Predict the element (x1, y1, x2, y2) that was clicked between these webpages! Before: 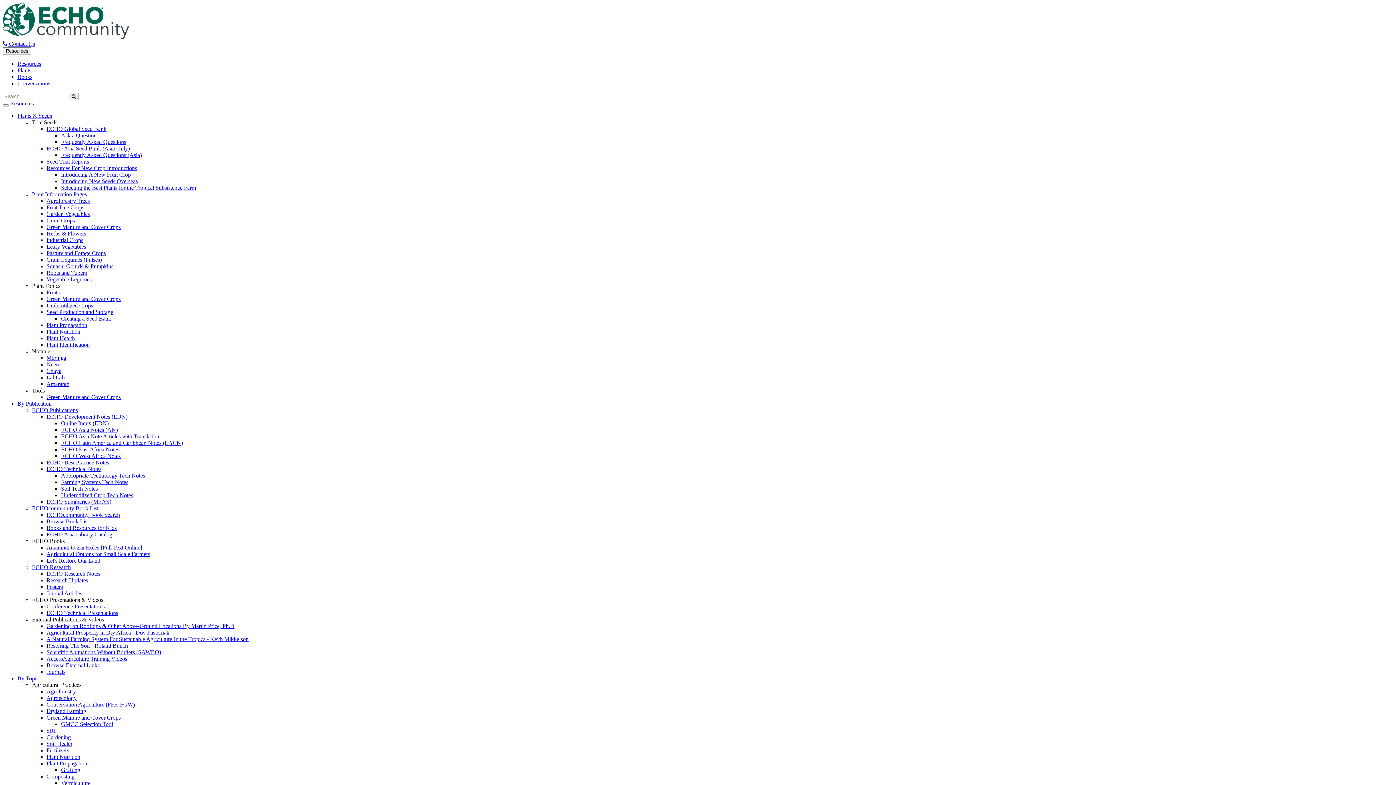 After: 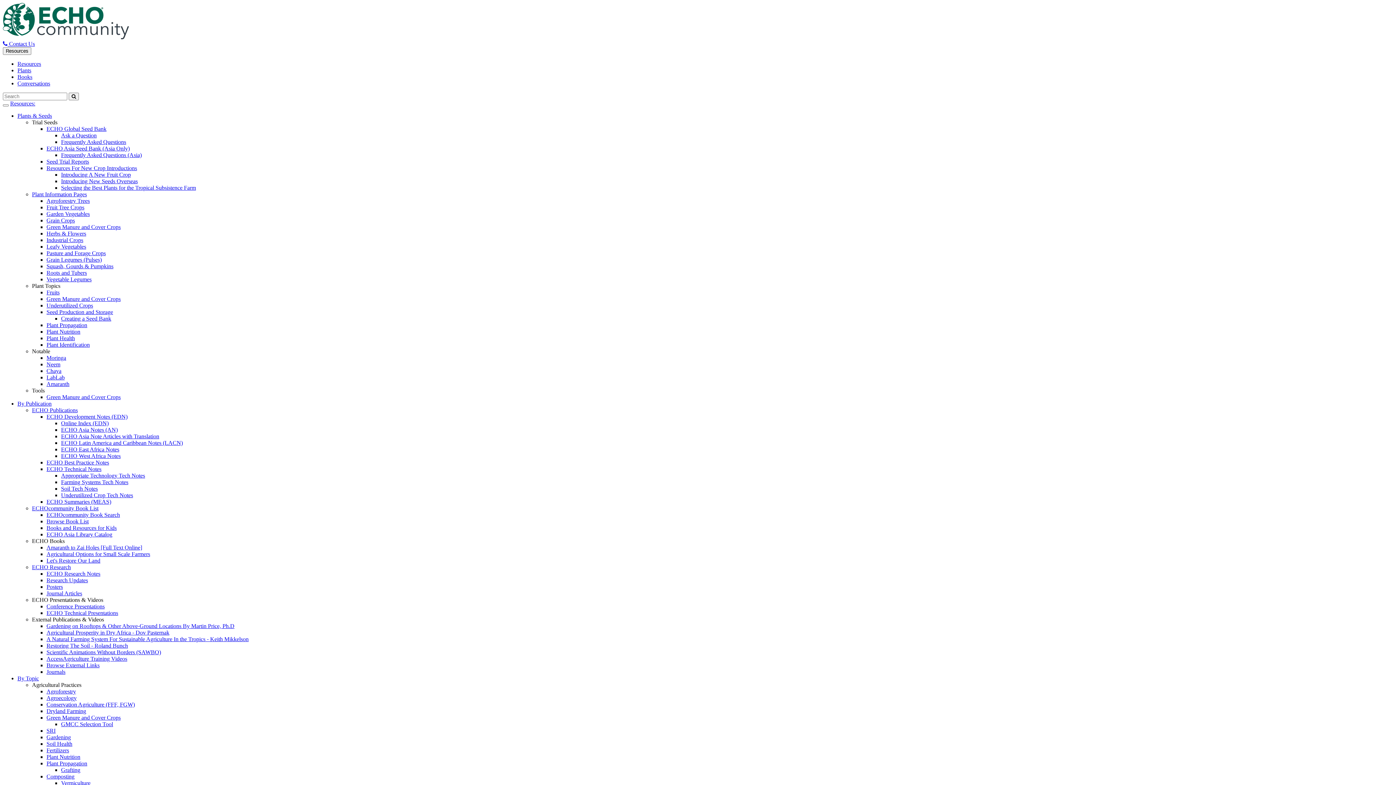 Action: label: Gardening bbox: (46, 734, 70, 740)